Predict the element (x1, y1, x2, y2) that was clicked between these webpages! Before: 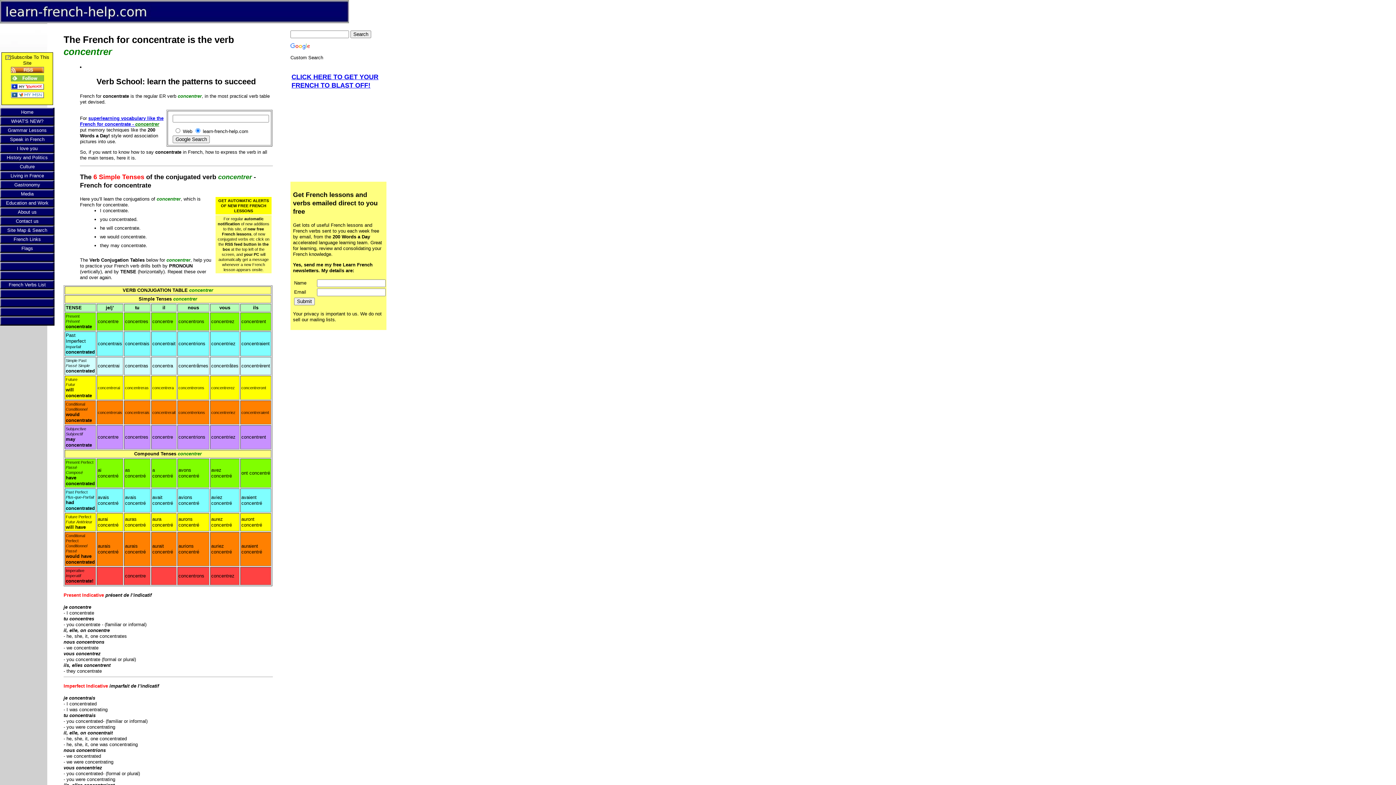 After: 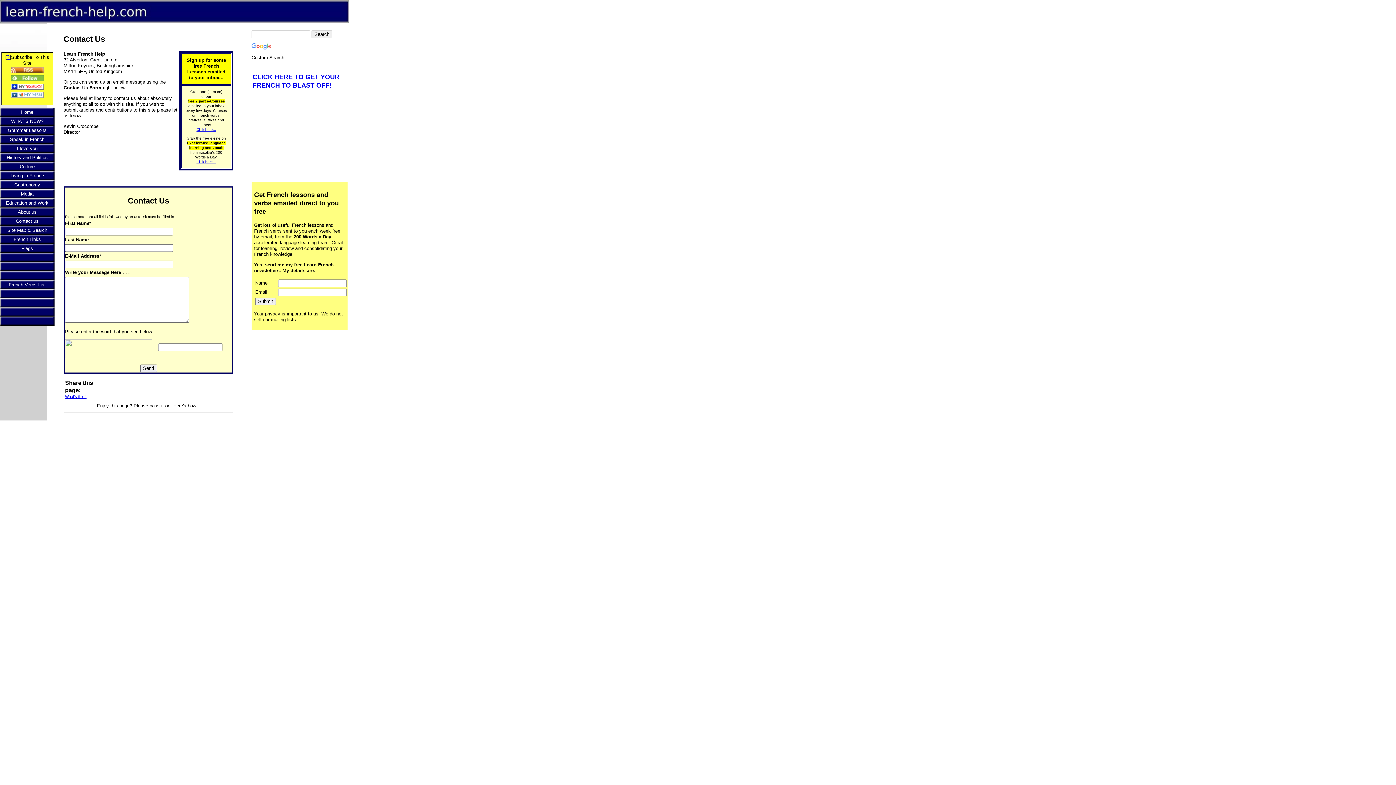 Action: bbox: (0, 216, 54, 225) label: Contact us